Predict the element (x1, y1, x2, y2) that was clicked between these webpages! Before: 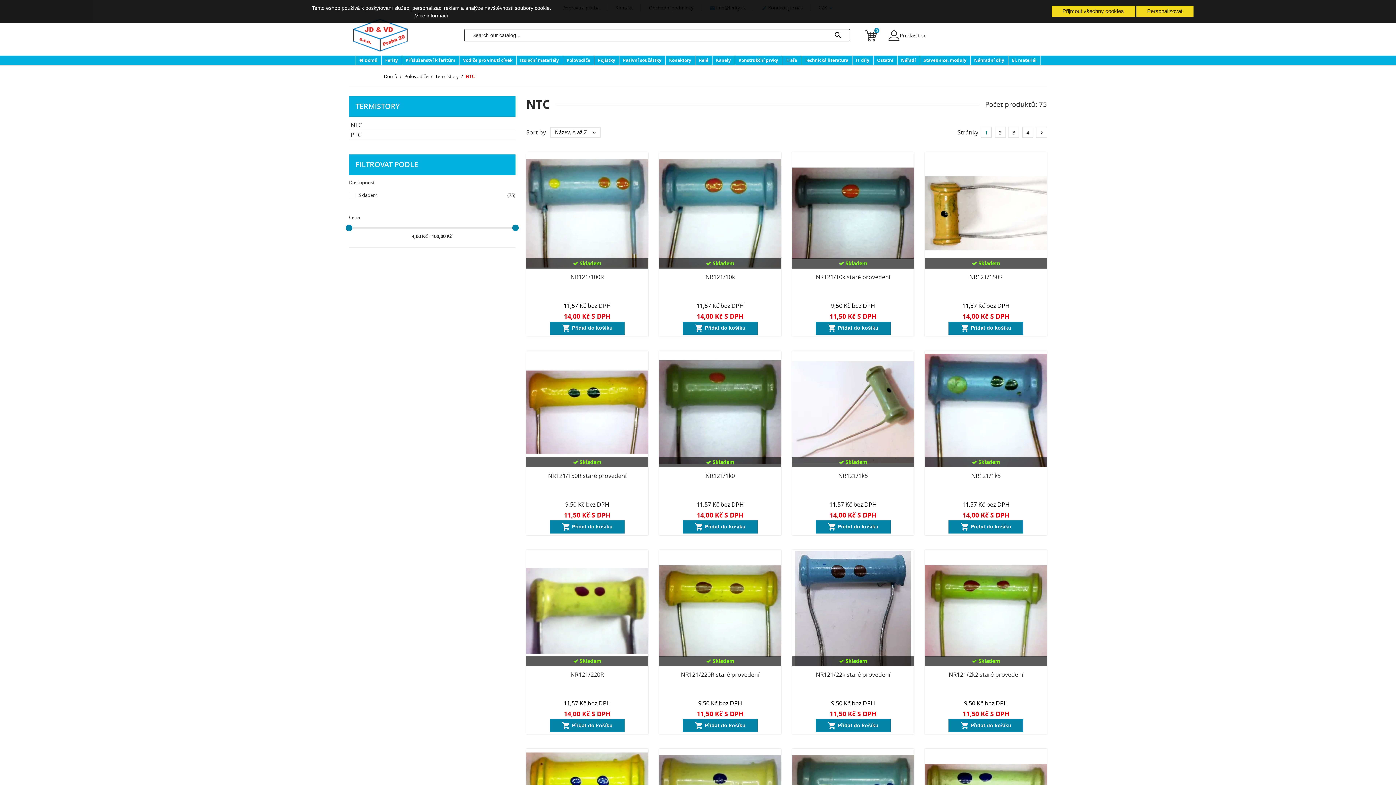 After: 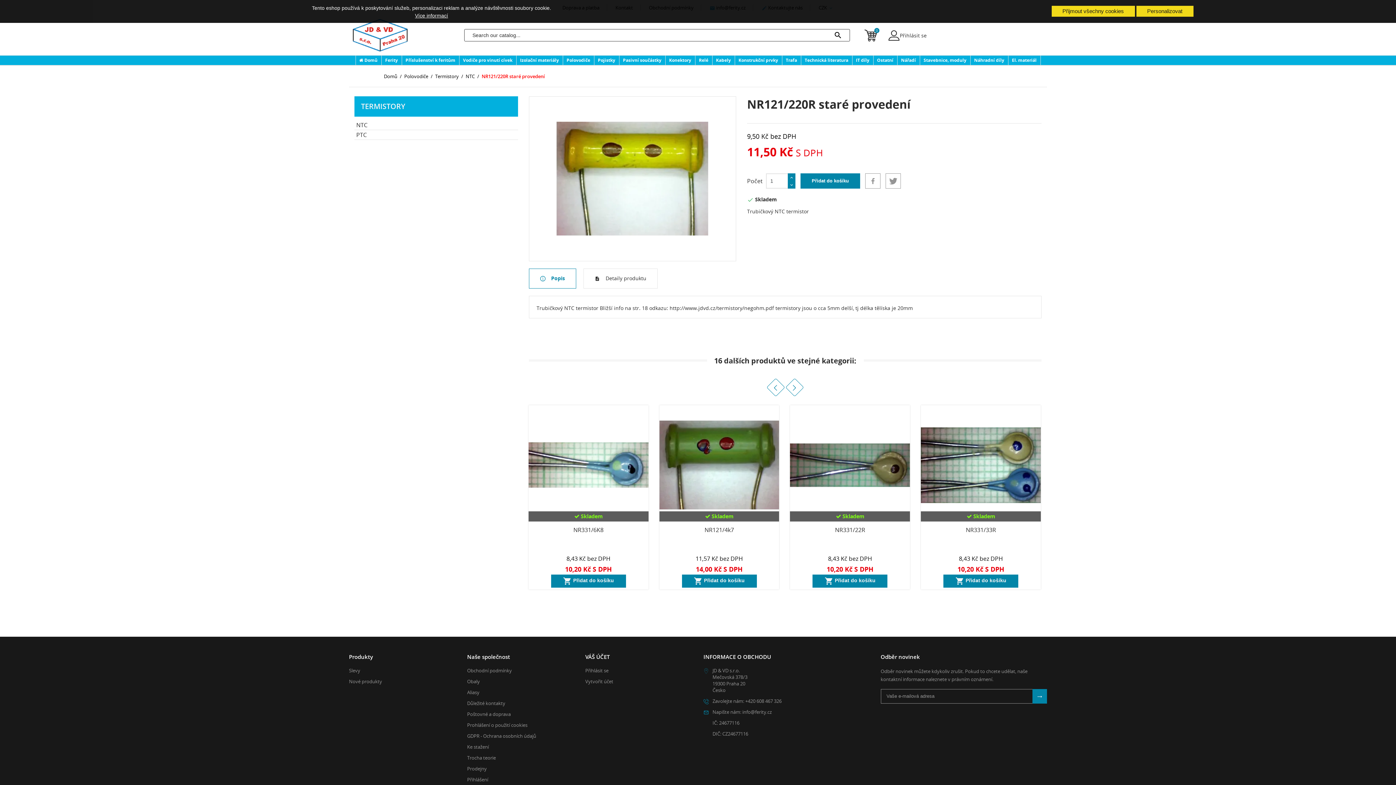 Action: bbox: (659, 550, 781, 666)